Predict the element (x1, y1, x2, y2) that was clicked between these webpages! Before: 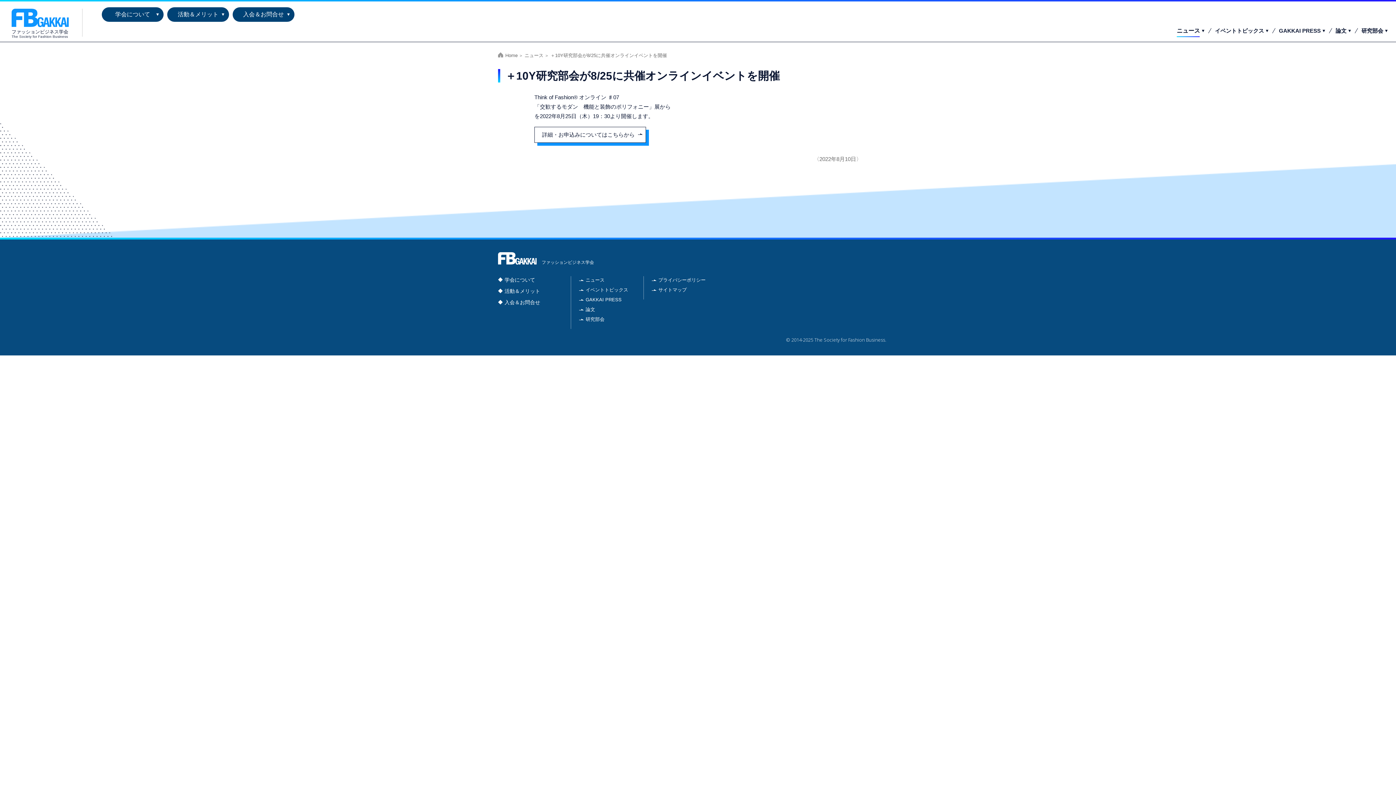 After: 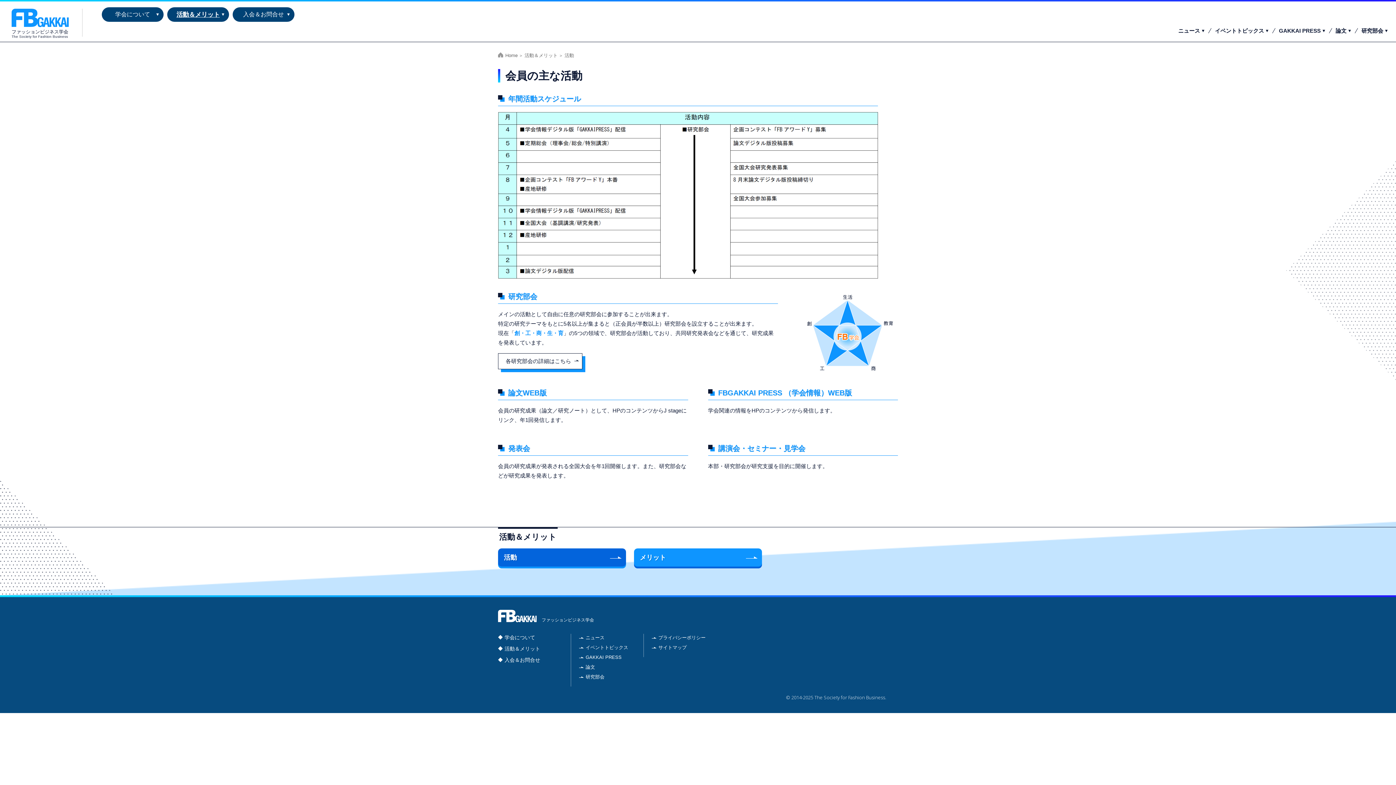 Action: label: 活動＆メリット bbox: (504, 288, 540, 294)